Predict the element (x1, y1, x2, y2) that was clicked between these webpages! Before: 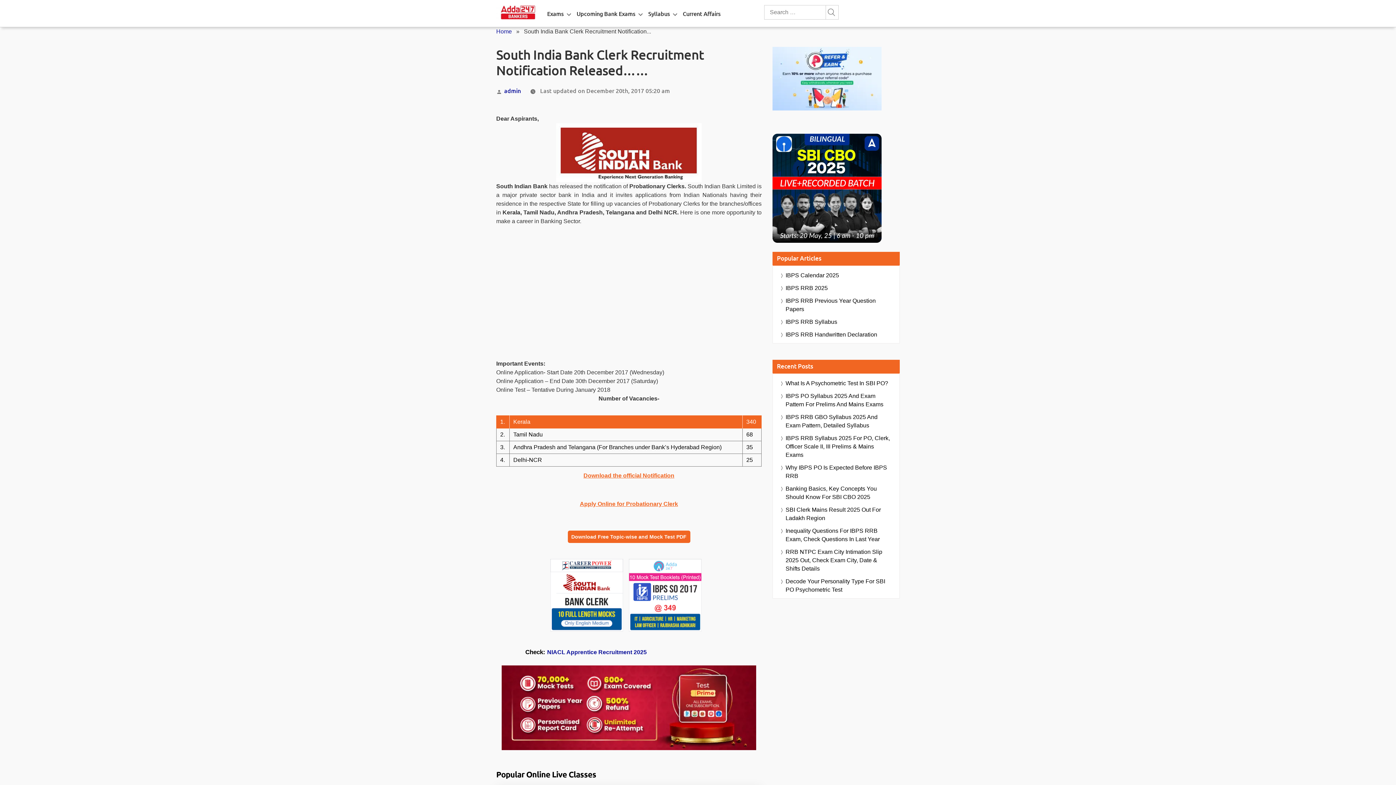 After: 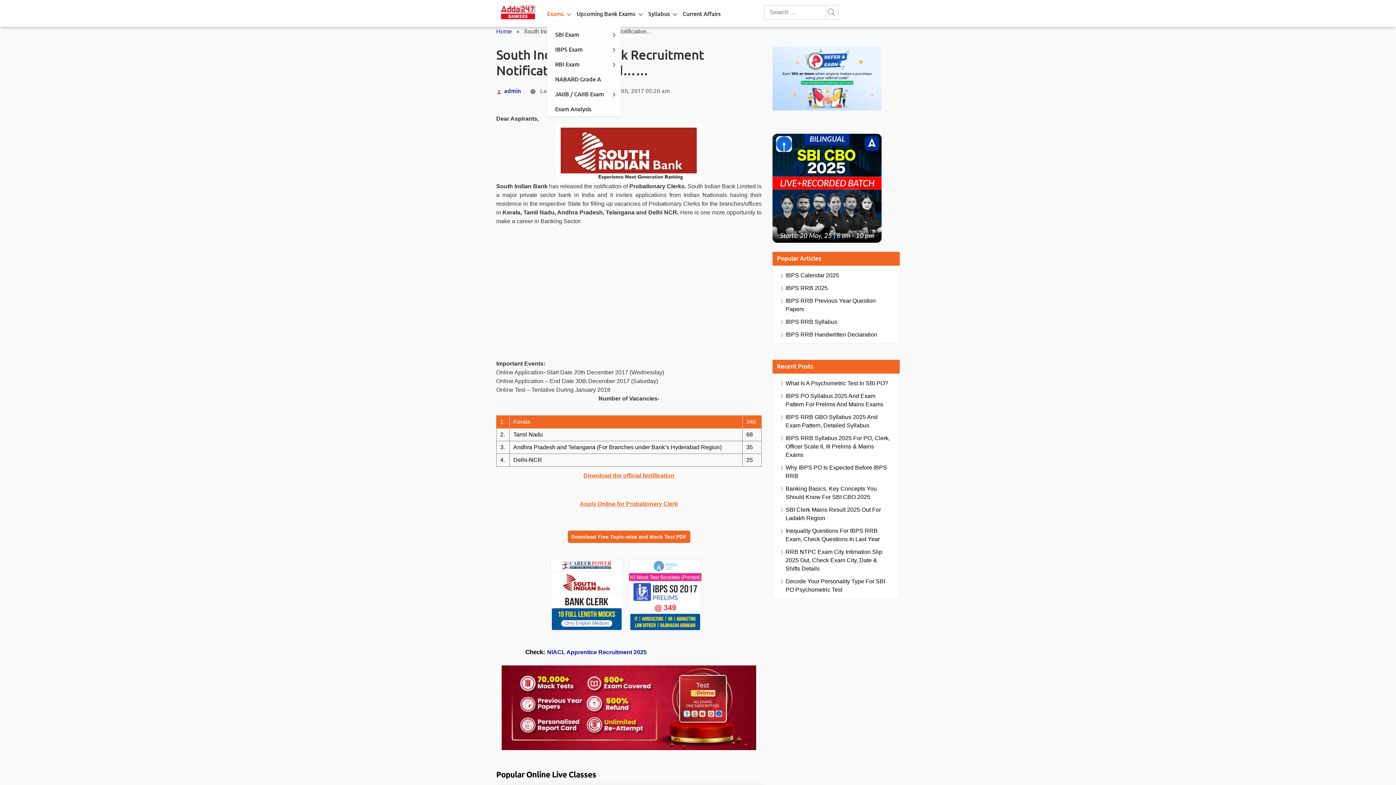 Action: label: Exams bbox: (547, 0, 563, 26)